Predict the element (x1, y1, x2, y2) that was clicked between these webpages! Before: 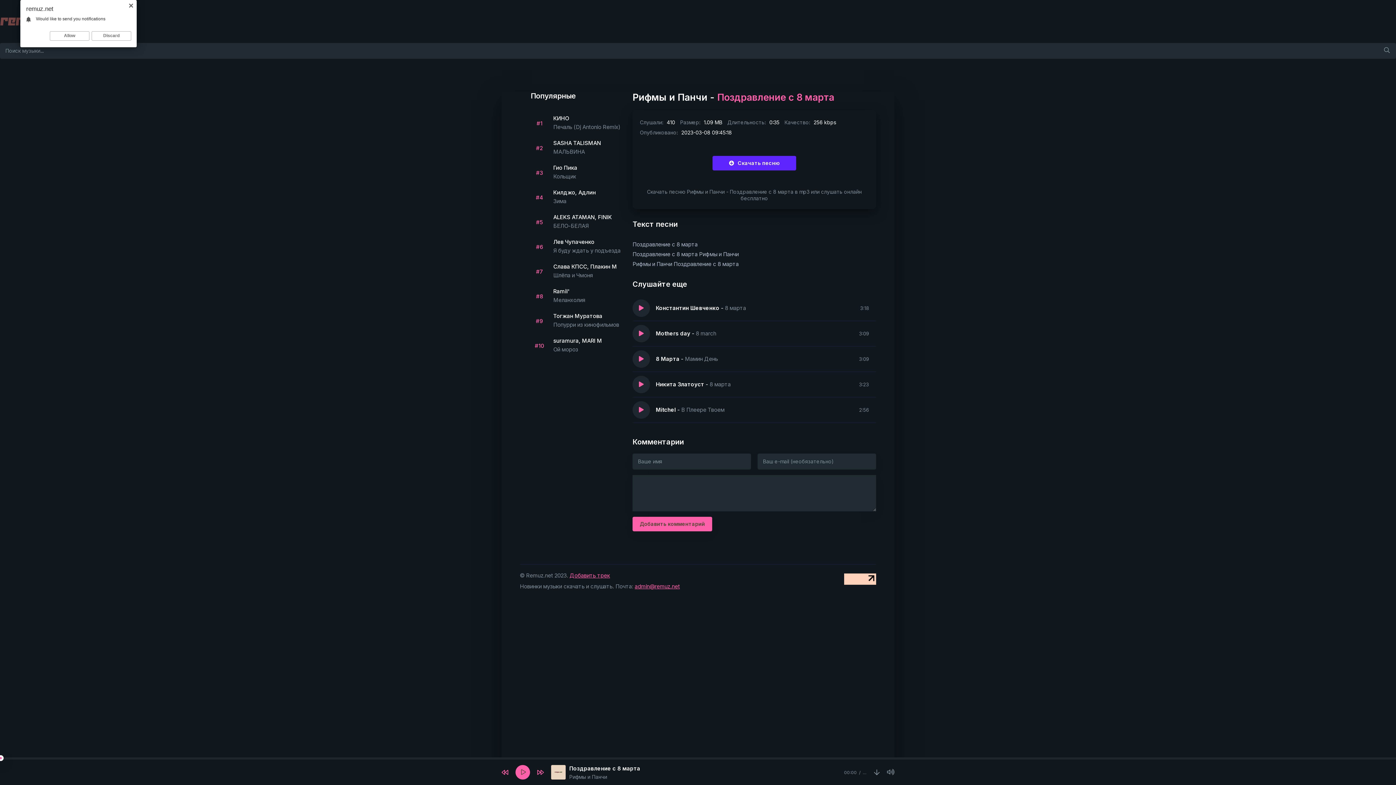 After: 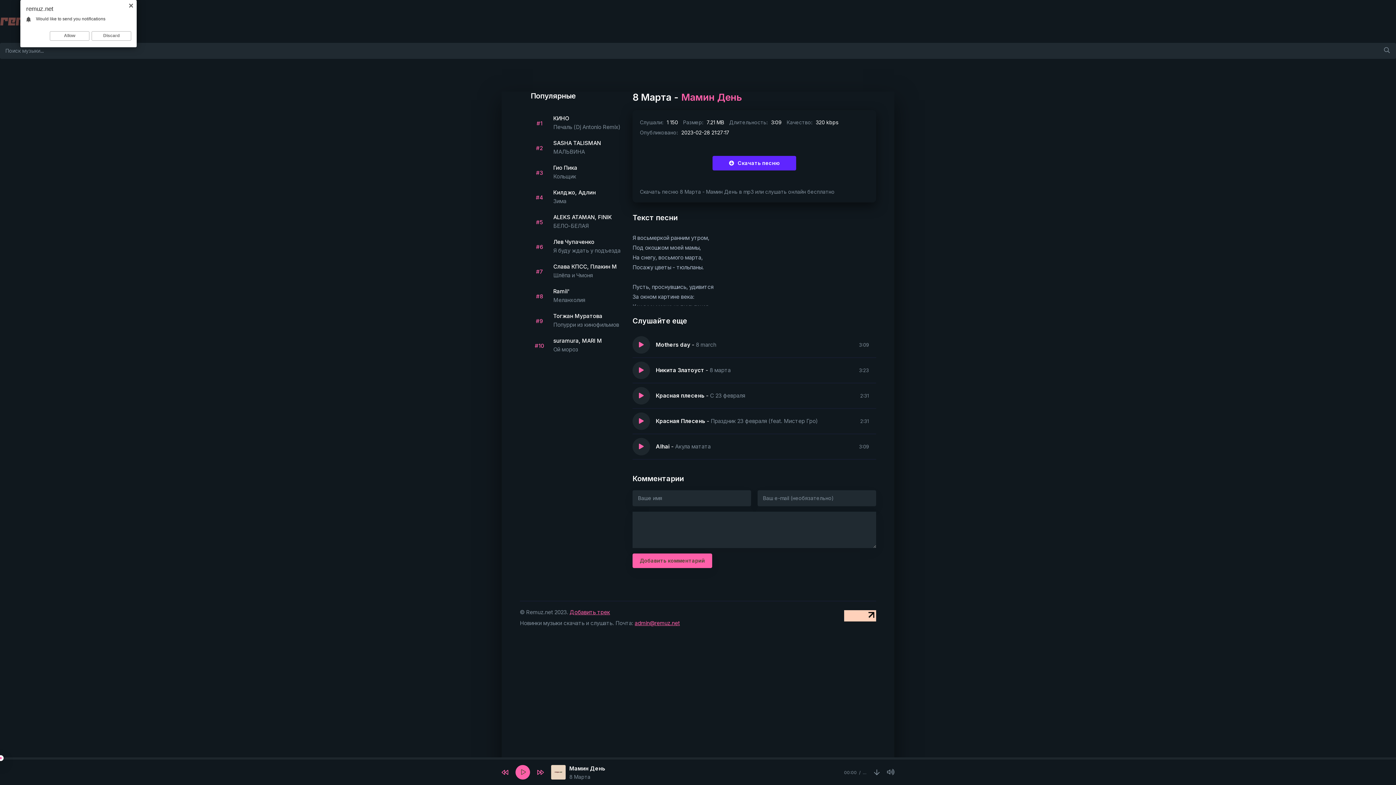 Action: label: 8 Марта - Мамин День
3:09 bbox: (632, 350, 876, 372)